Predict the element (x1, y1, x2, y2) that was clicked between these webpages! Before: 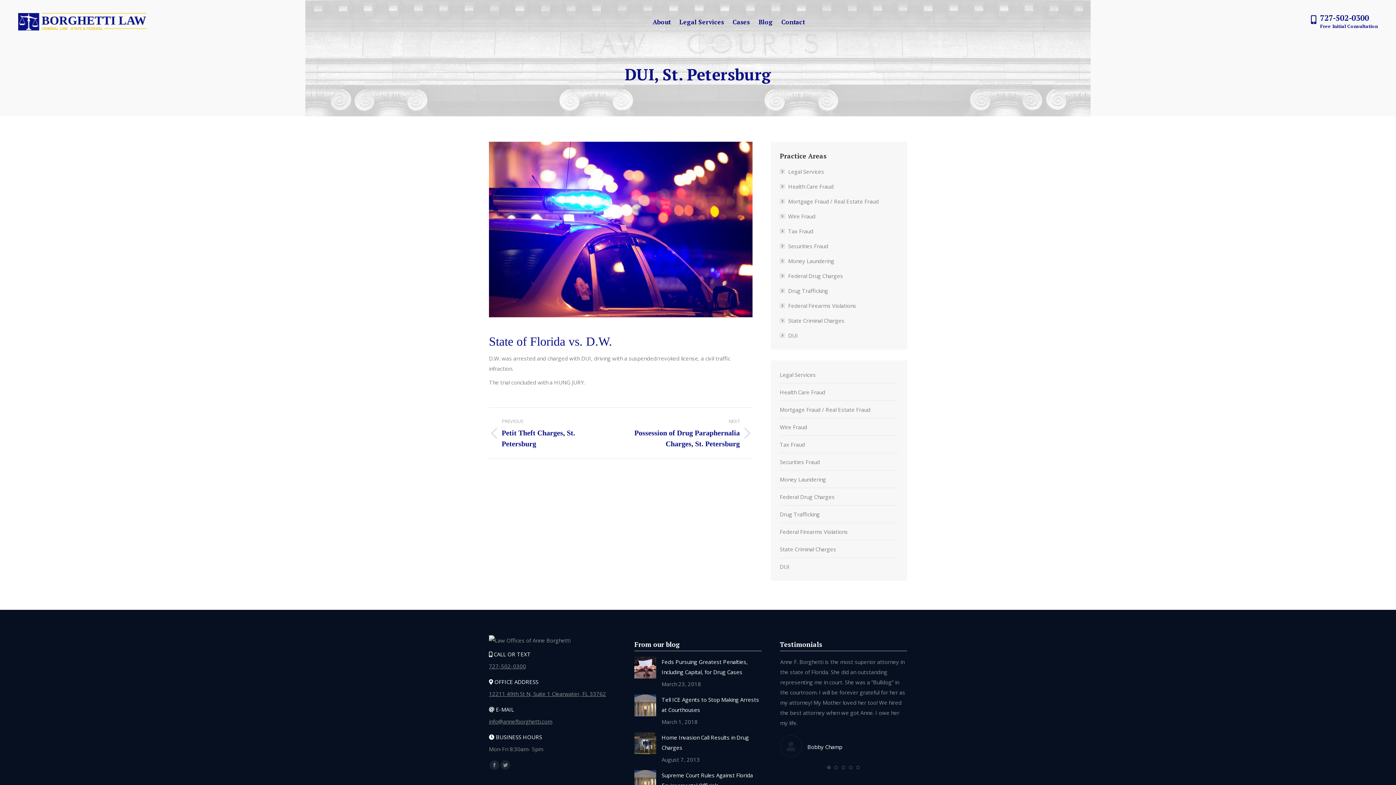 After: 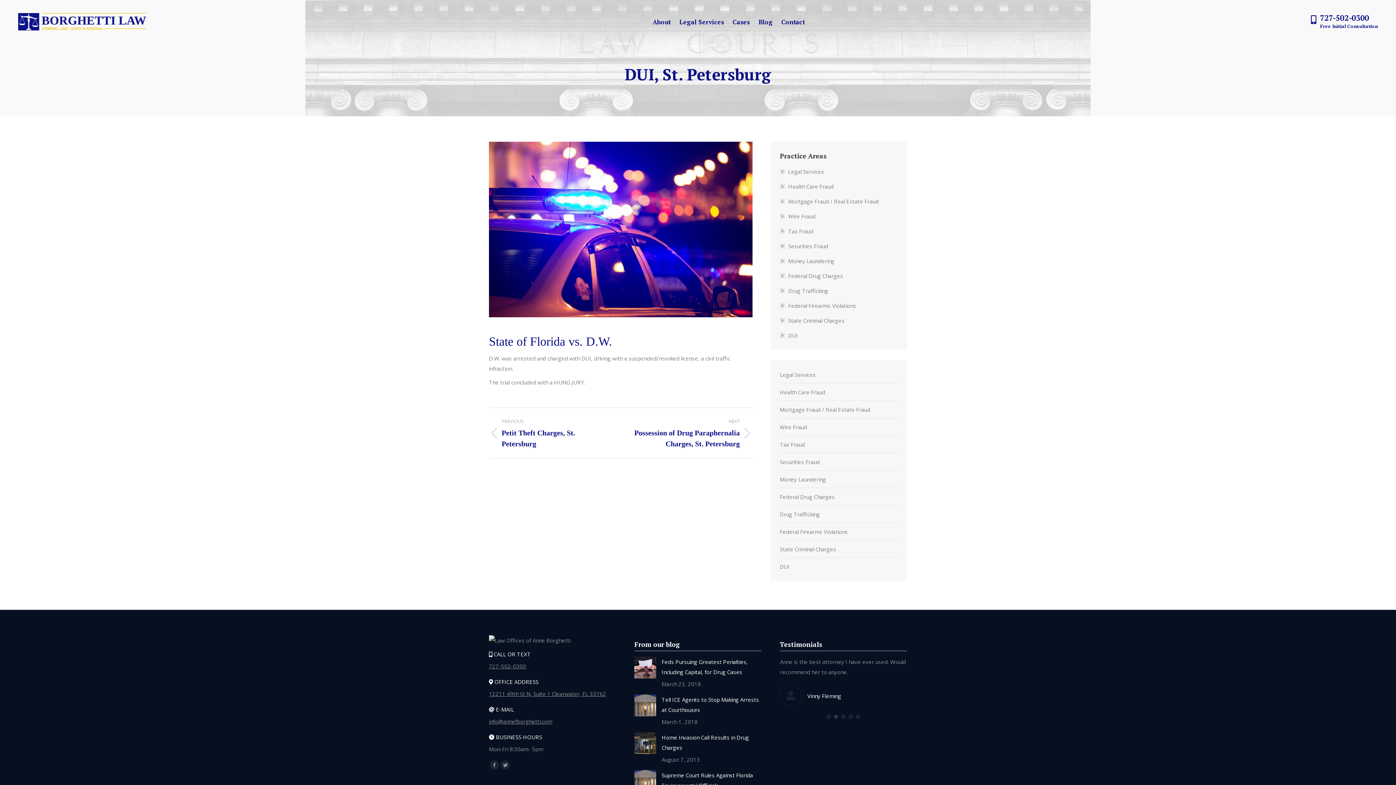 Action: bbox: (834, 766, 838, 769)